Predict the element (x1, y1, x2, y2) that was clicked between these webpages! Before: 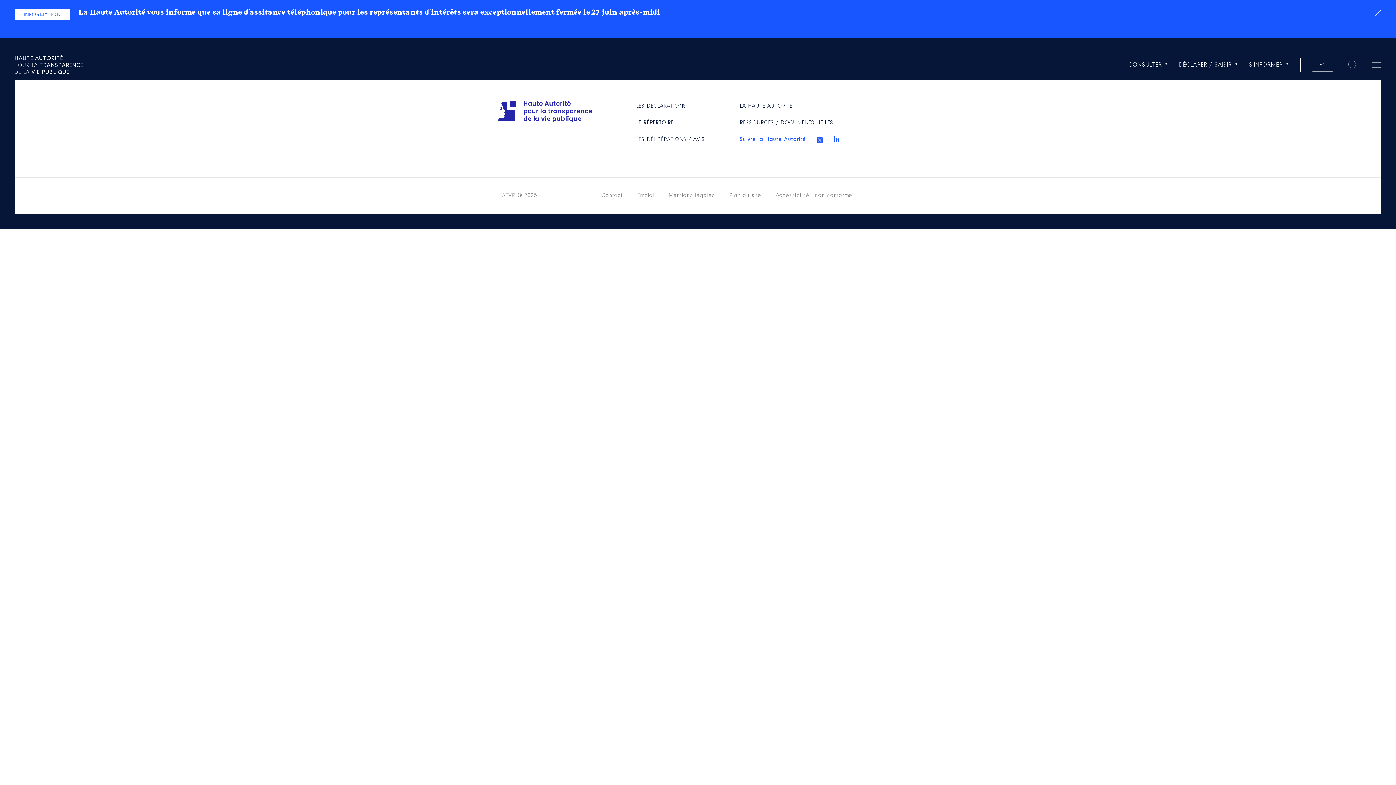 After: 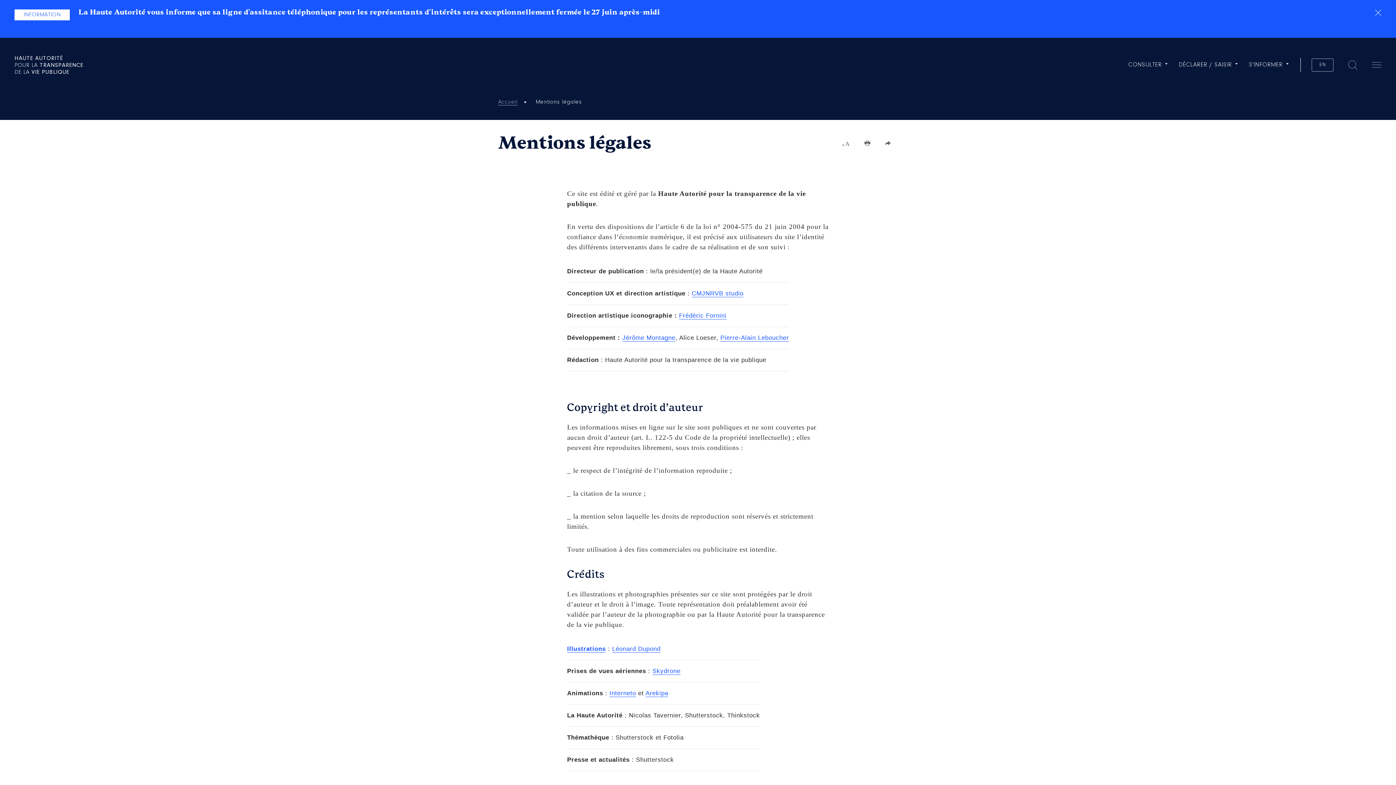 Action: bbox: (668, 192, 714, 199) label: Mentions légales